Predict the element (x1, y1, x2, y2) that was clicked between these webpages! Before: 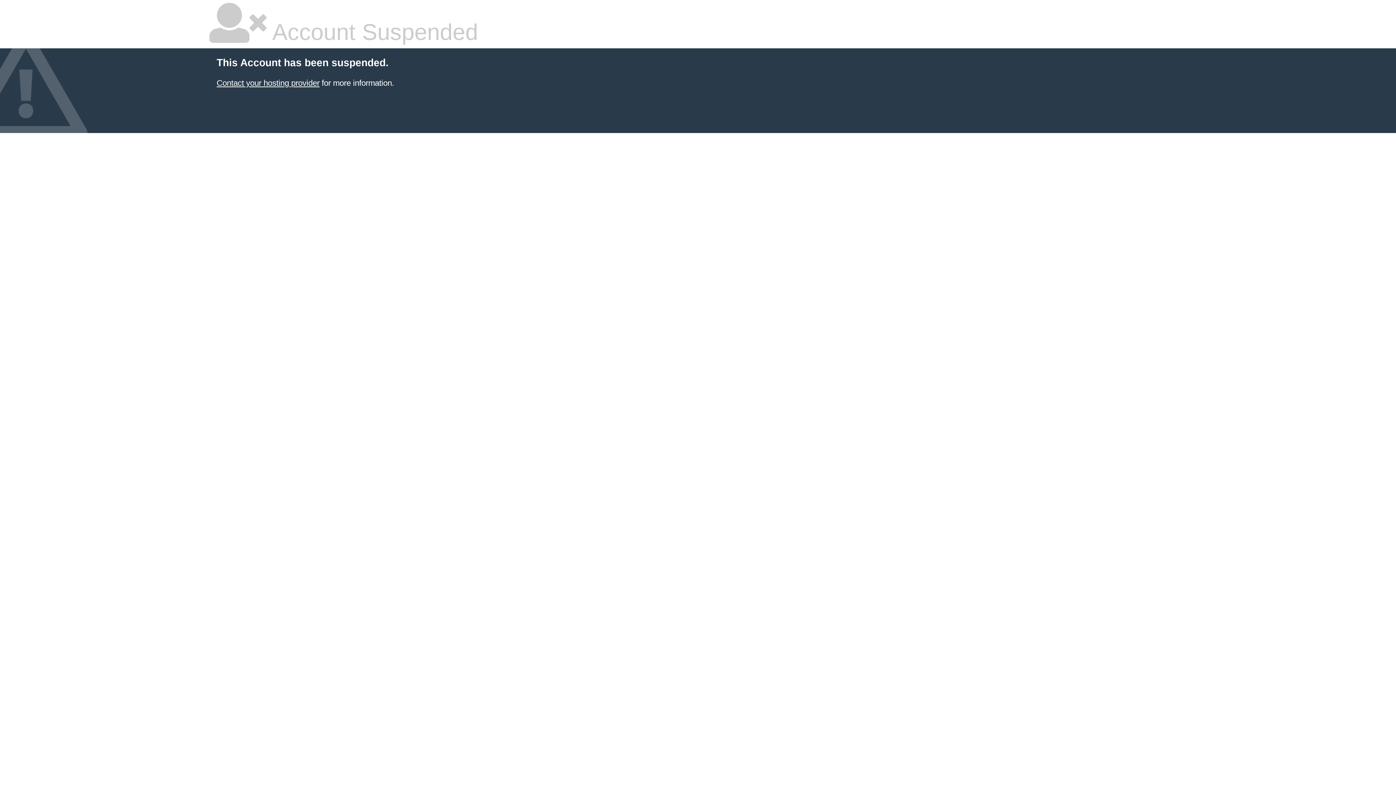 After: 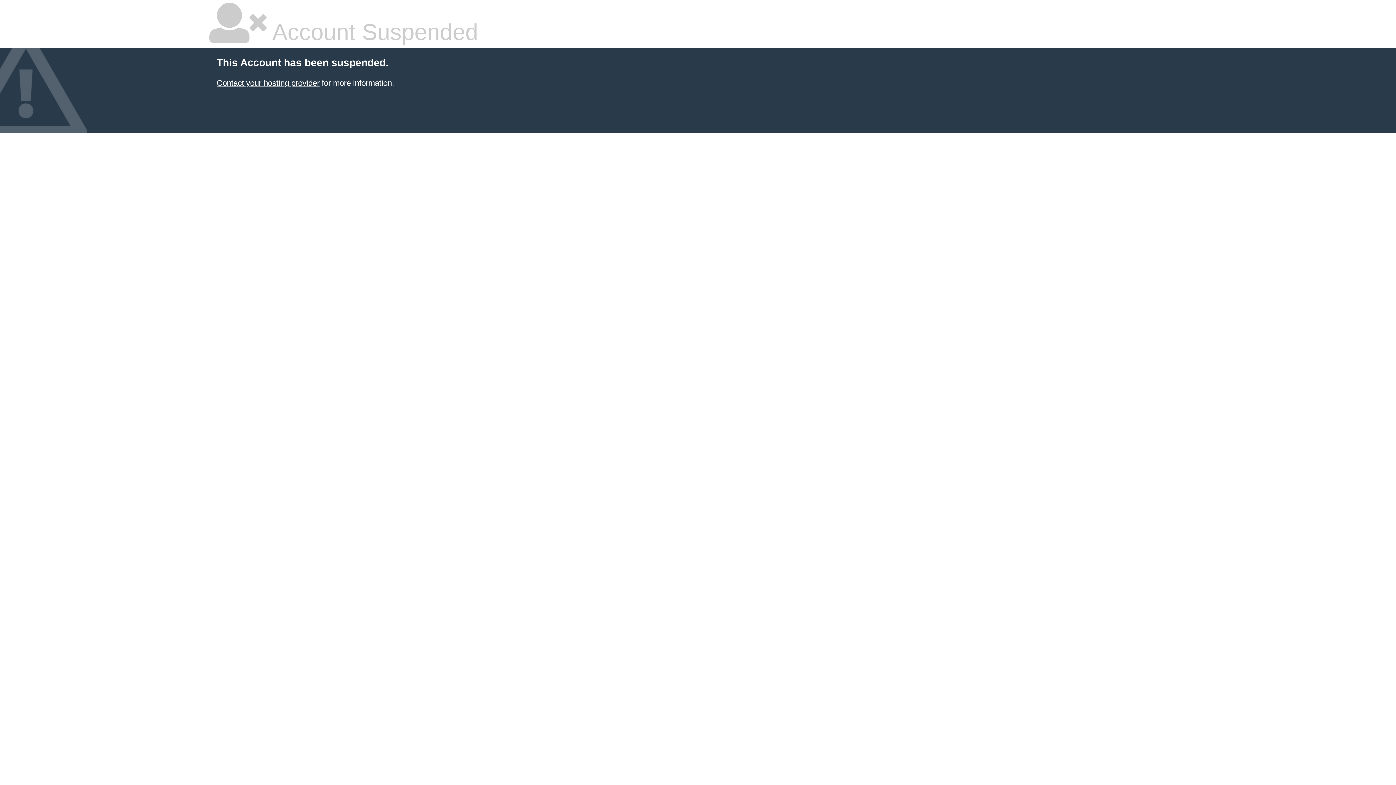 Action: label: Contact your hosting provider bbox: (216, 78, 319, 87)